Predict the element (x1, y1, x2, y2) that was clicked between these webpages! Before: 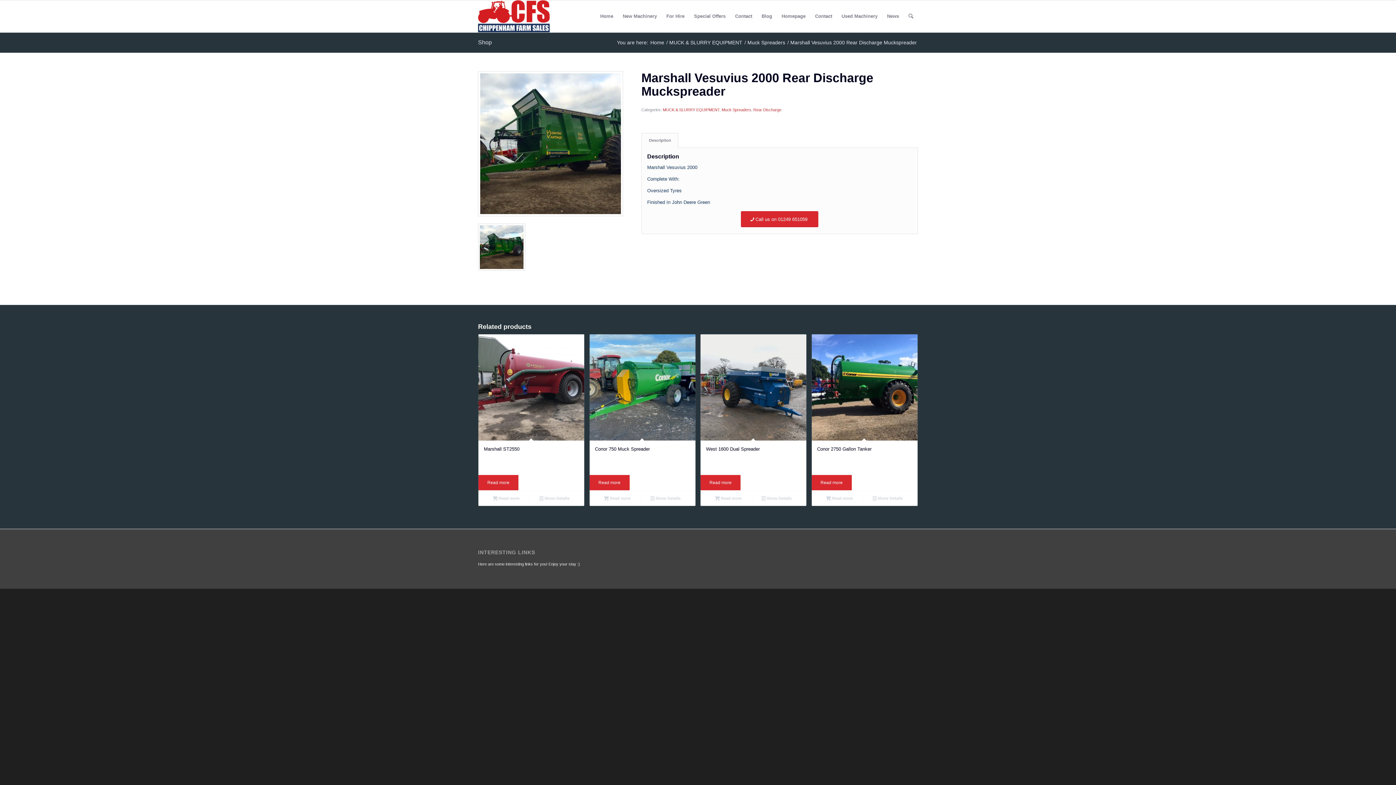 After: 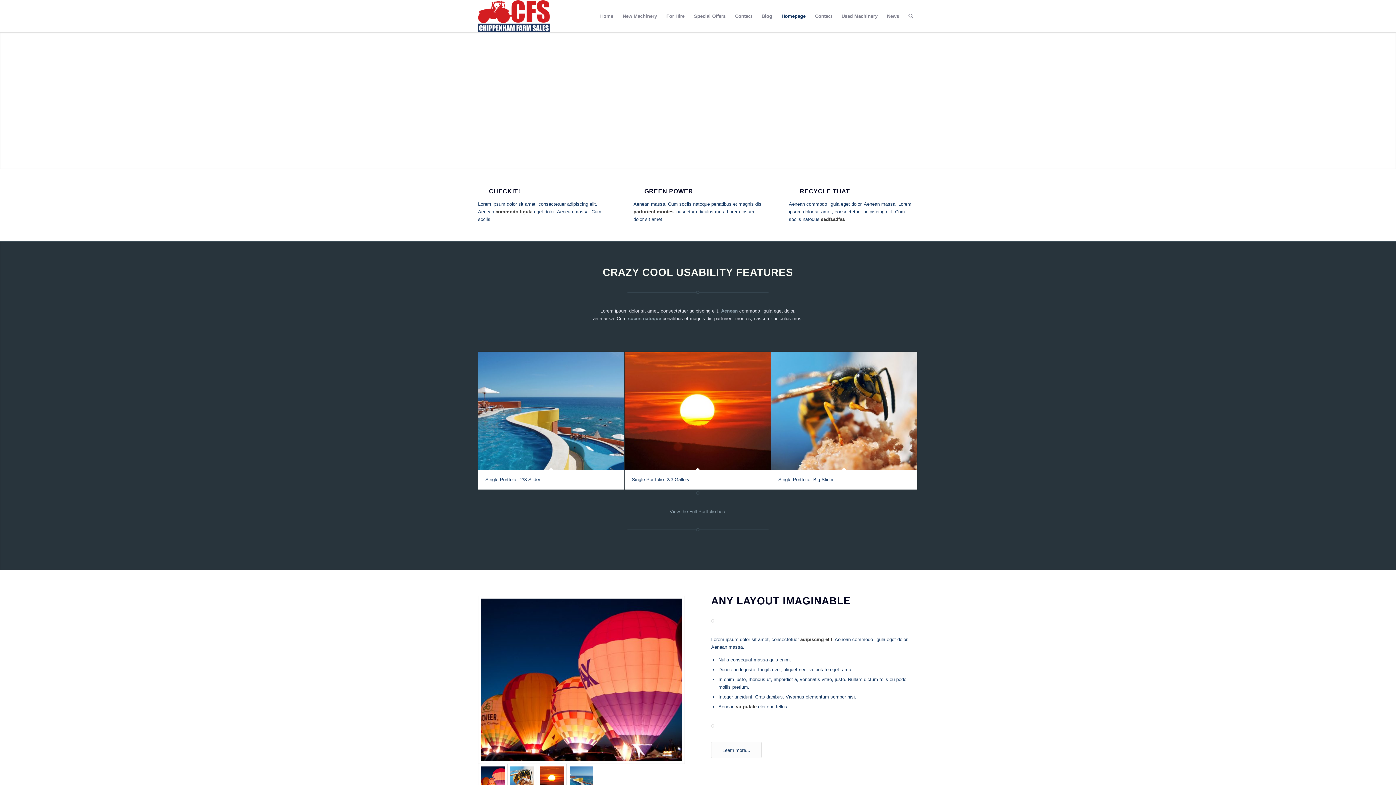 Action: bbox: (777, 0, 810, 32) label: Homepage